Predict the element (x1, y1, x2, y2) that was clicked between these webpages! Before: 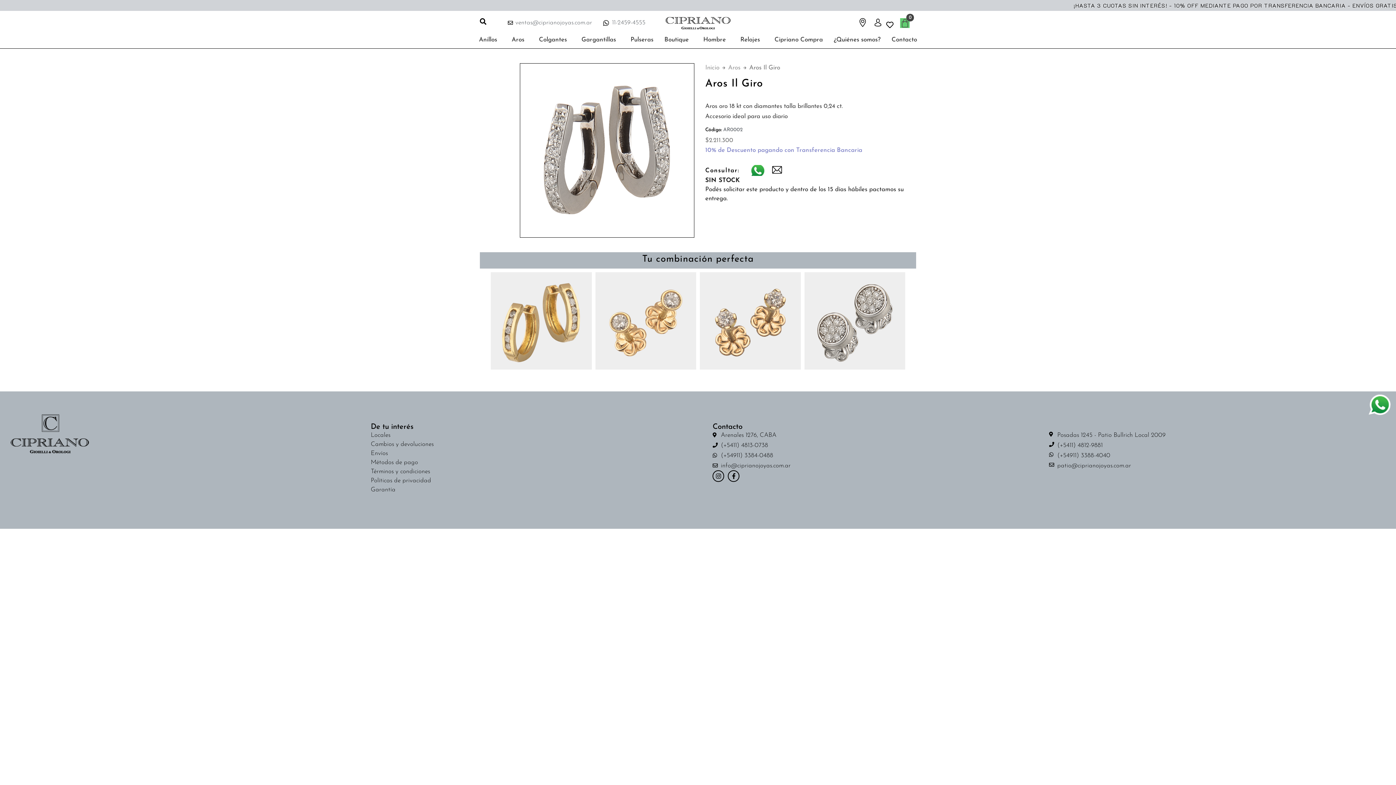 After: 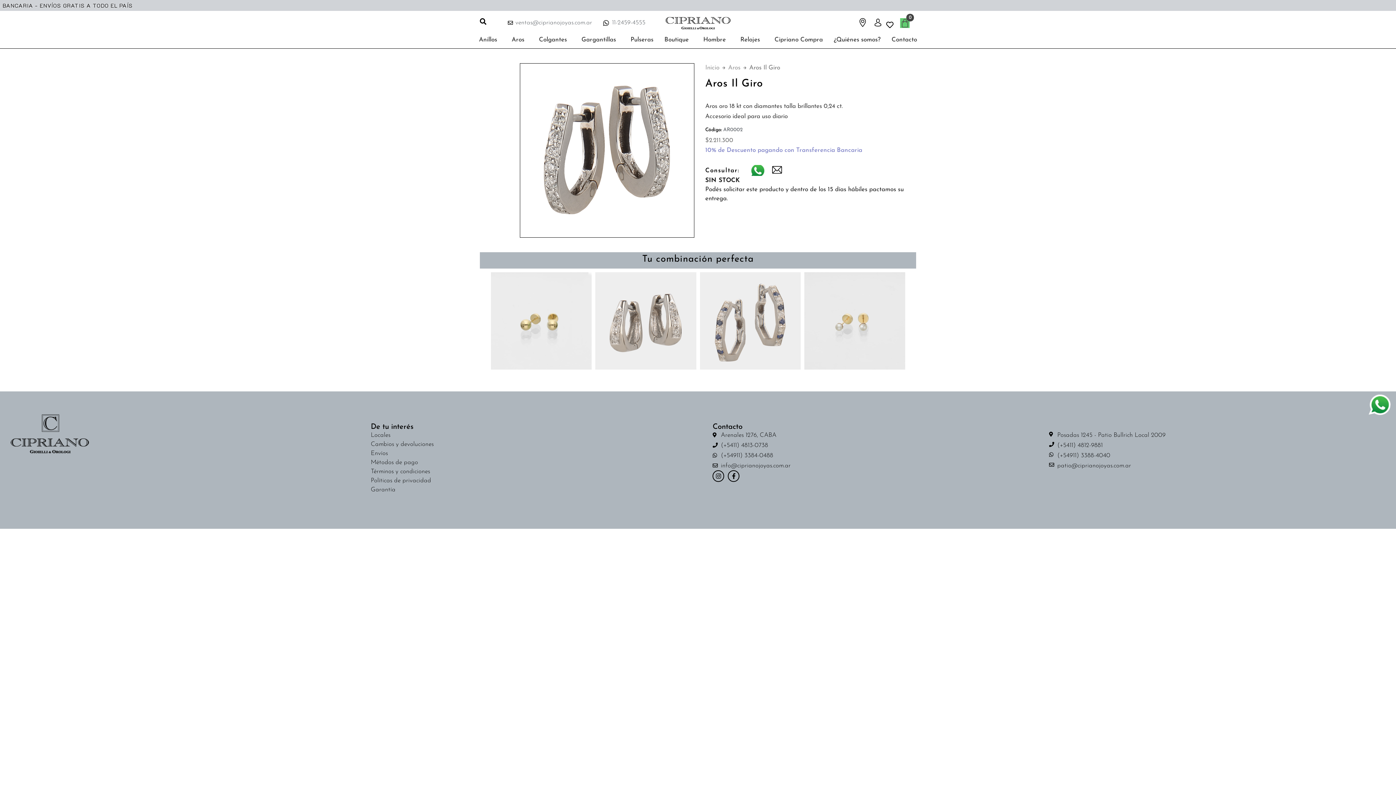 Action: bbox: (497, 18, 602, 27) label: ventas@ciprianojoyas.com.ar